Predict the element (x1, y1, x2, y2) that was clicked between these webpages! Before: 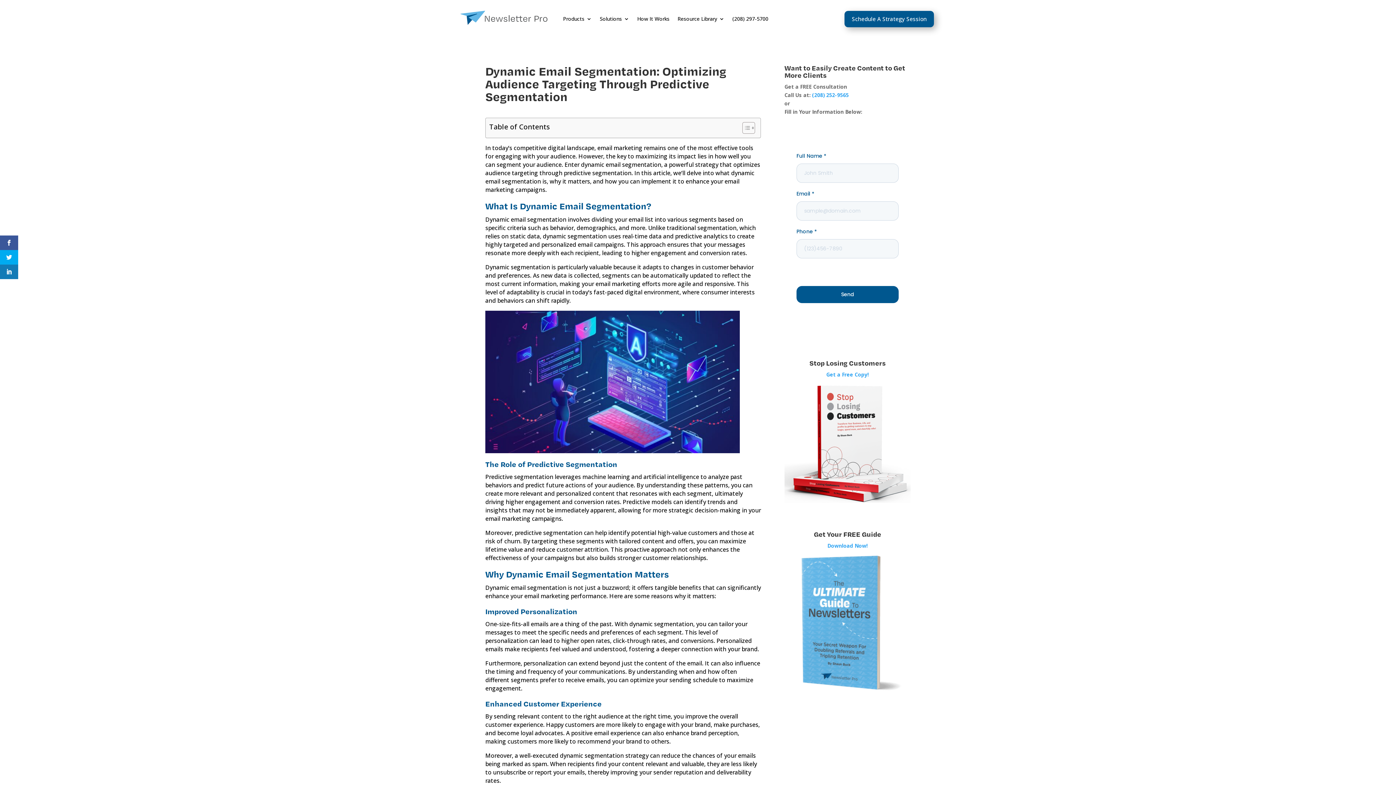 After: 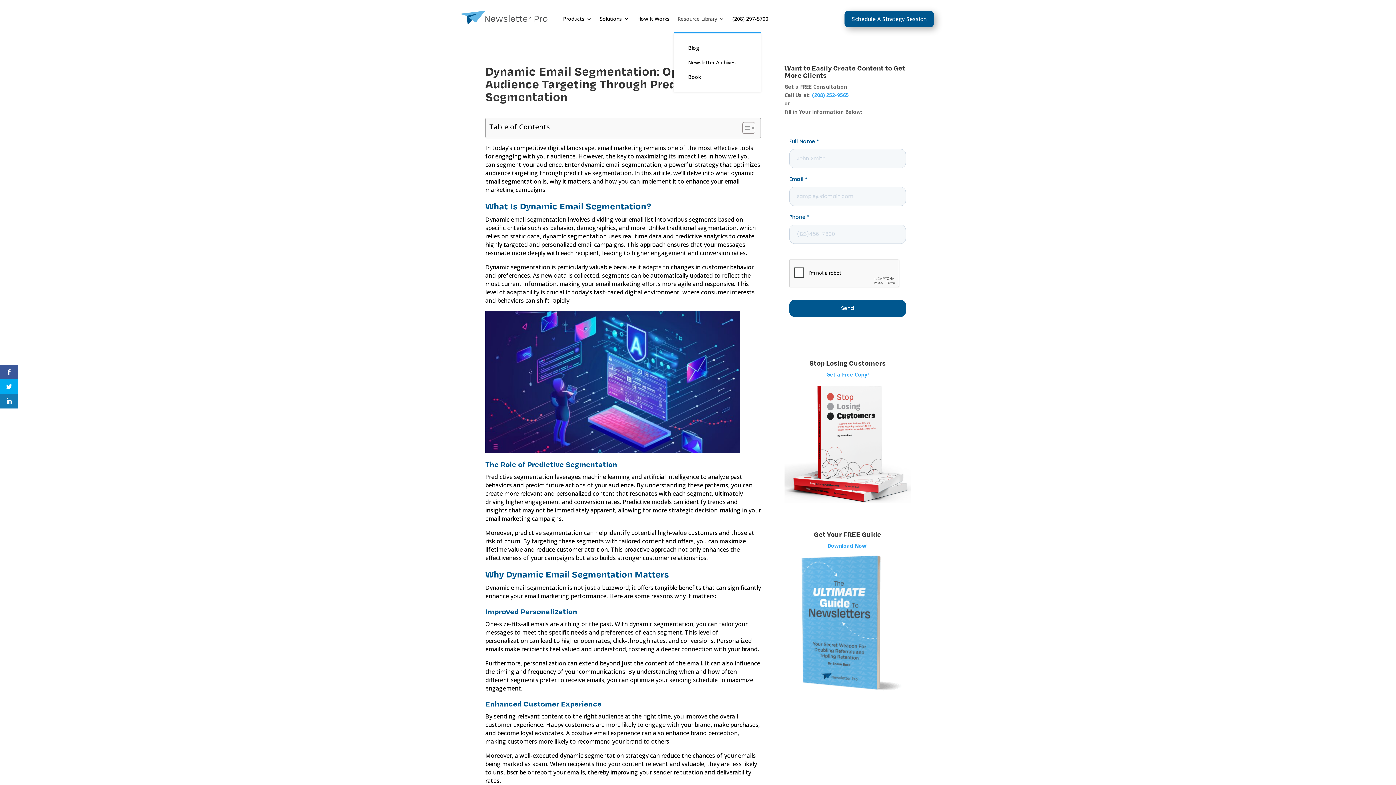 Action: bbox: (677, 5, 724, 32) label: Resource Library